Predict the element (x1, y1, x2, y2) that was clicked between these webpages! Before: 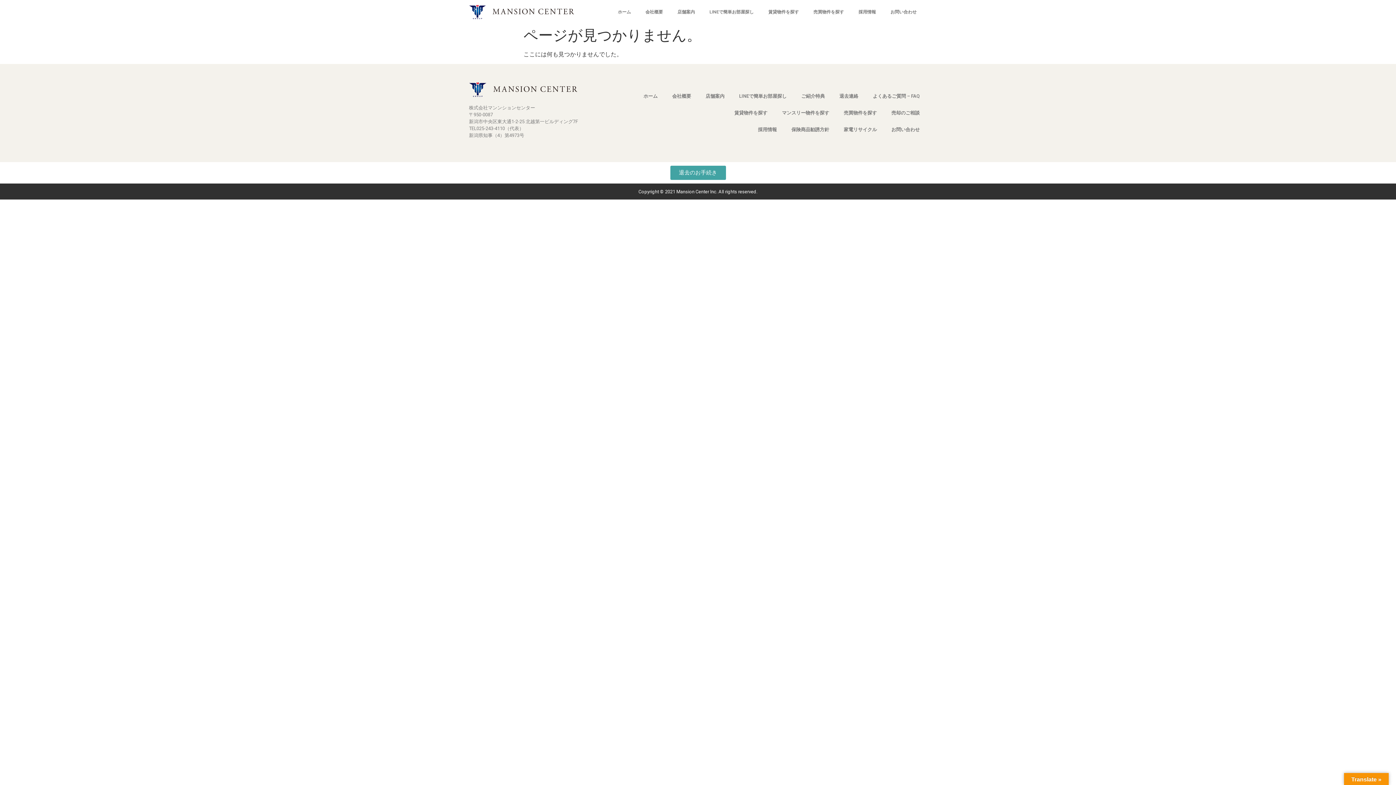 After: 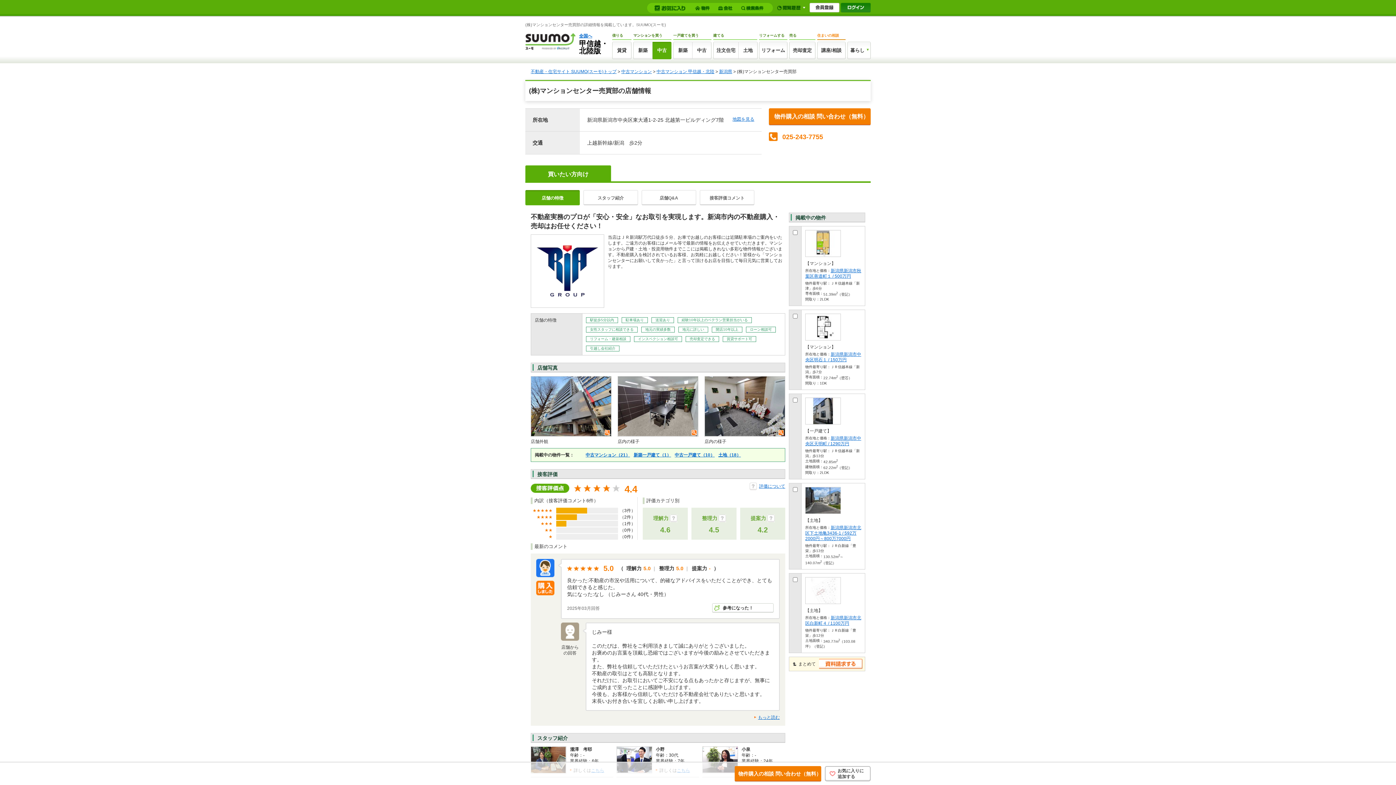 Action: label: 売買物件を探す bbox: (806, 3, 851, 20)